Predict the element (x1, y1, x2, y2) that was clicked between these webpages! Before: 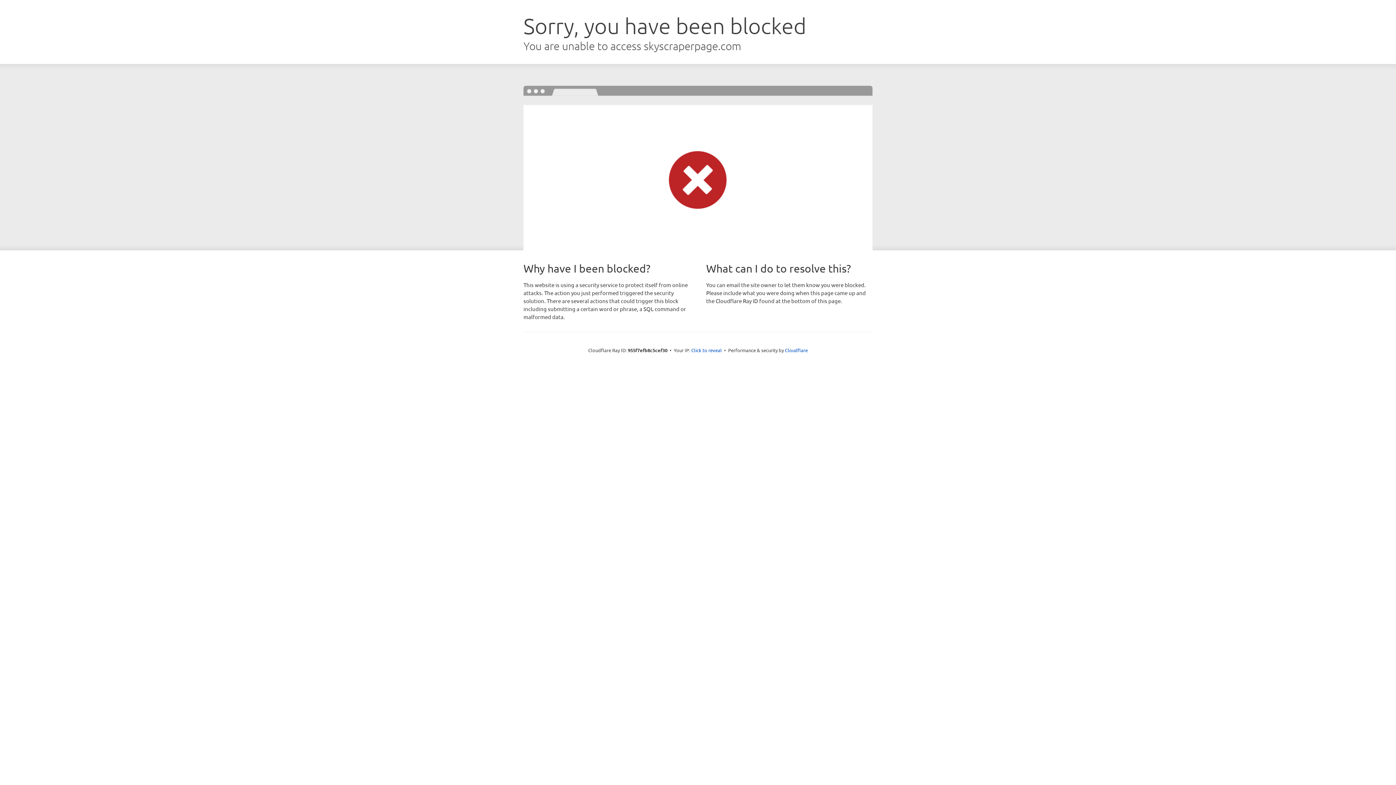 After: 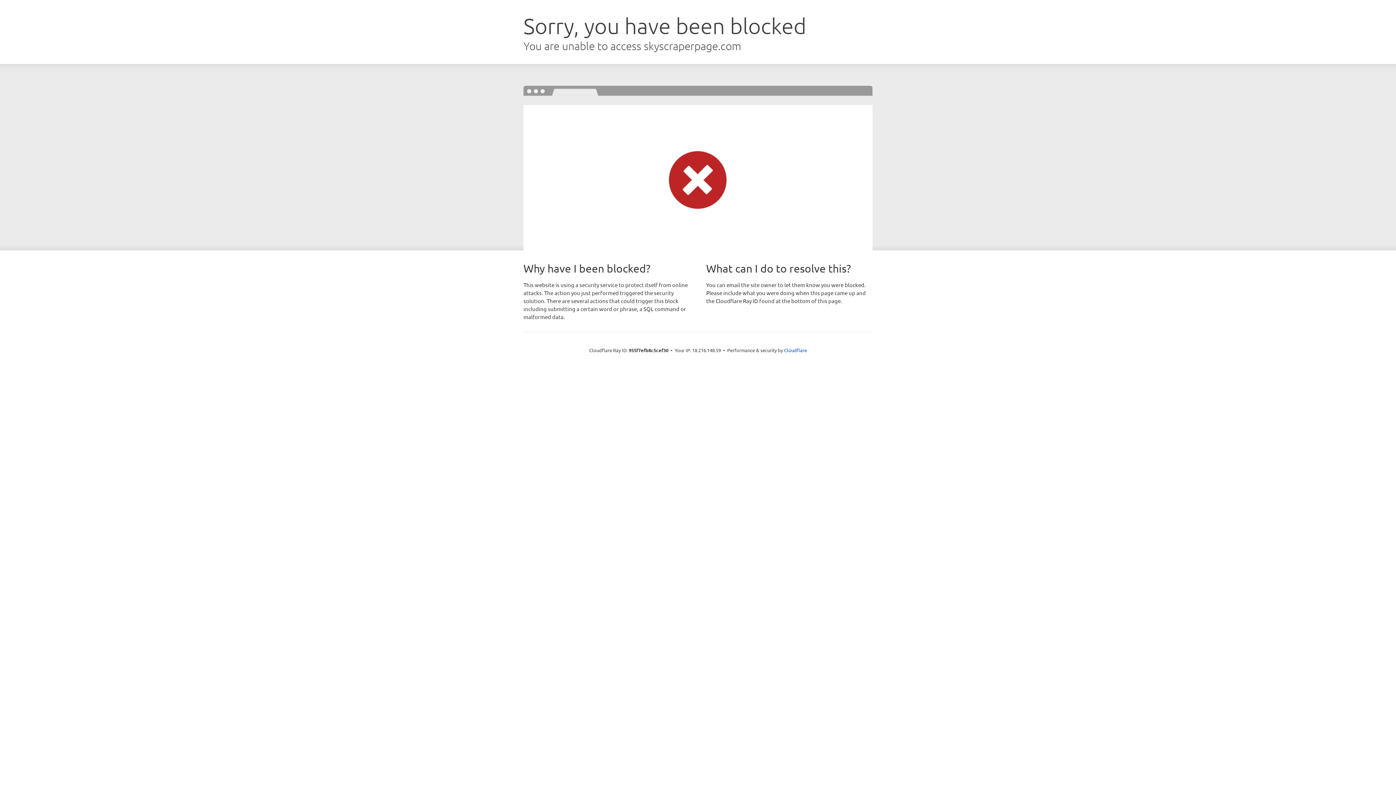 Action: label: Click to reveal bbox: (691, 346, 722, 353)